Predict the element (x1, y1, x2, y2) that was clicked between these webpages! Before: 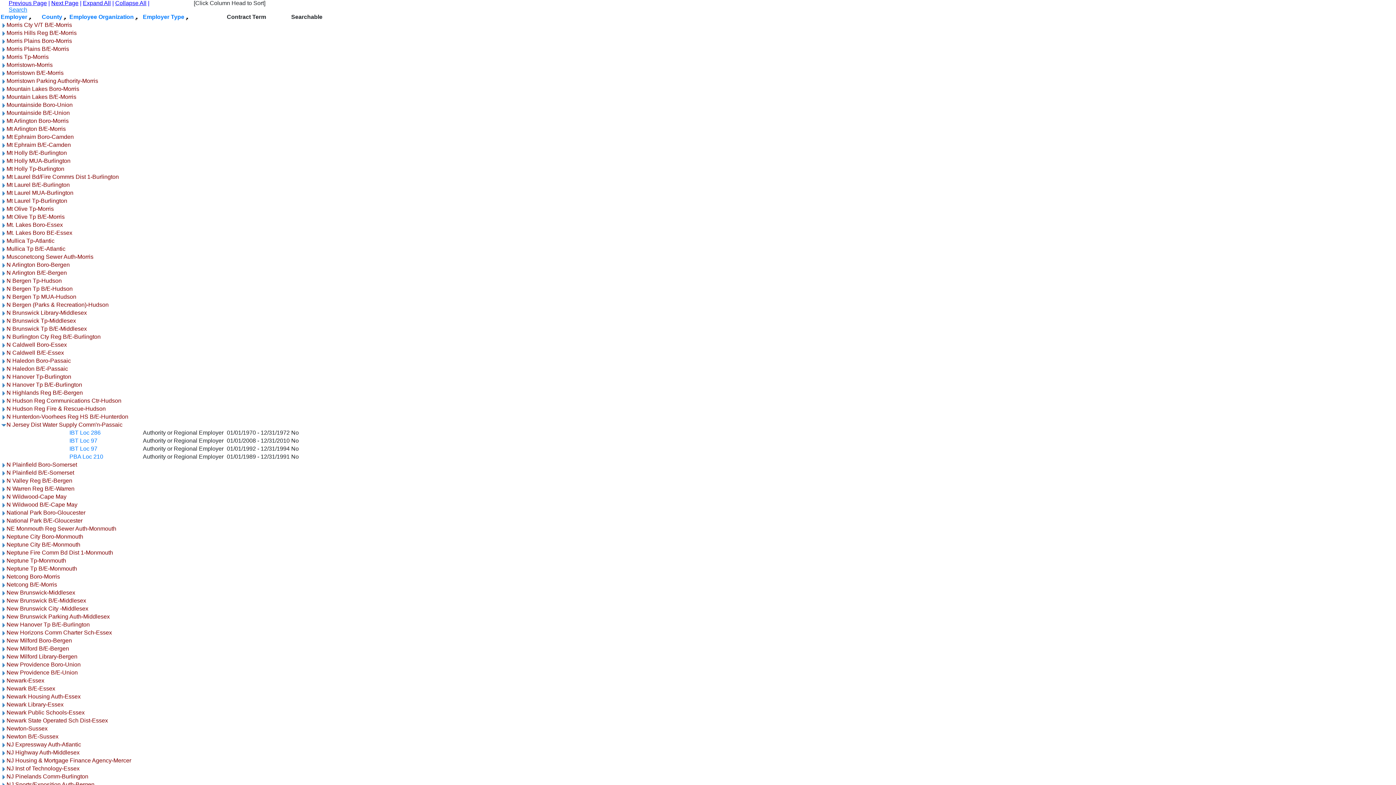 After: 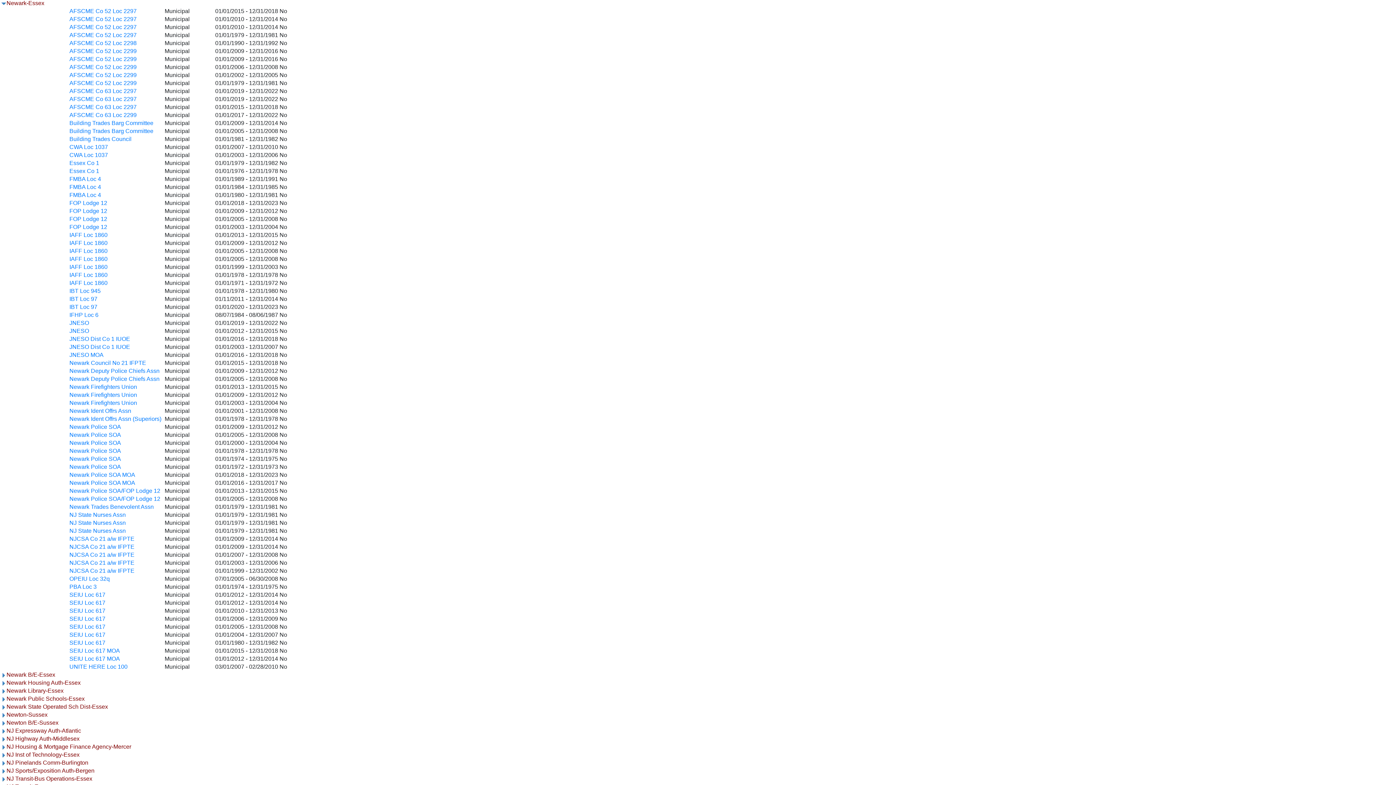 Action: bbox: (0, 677, 6, 684)